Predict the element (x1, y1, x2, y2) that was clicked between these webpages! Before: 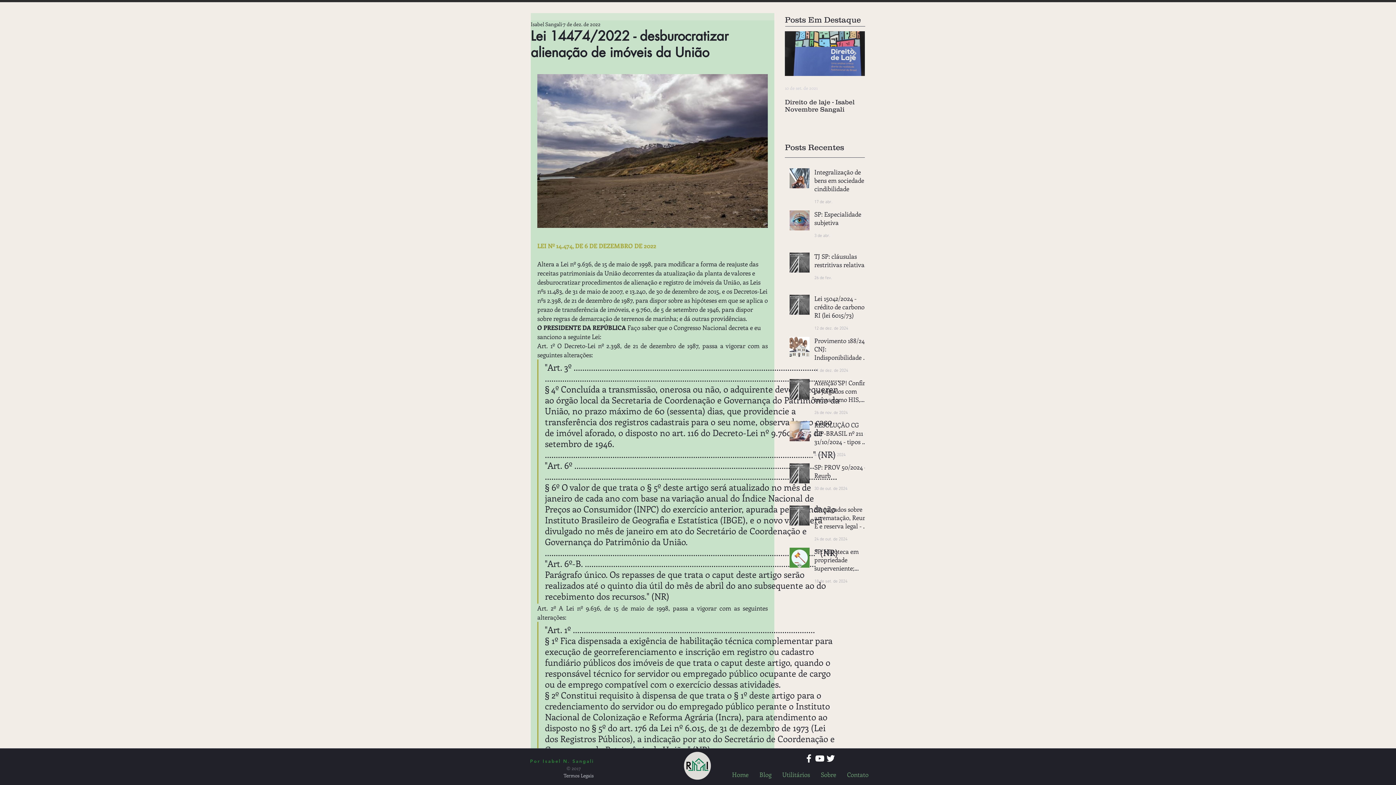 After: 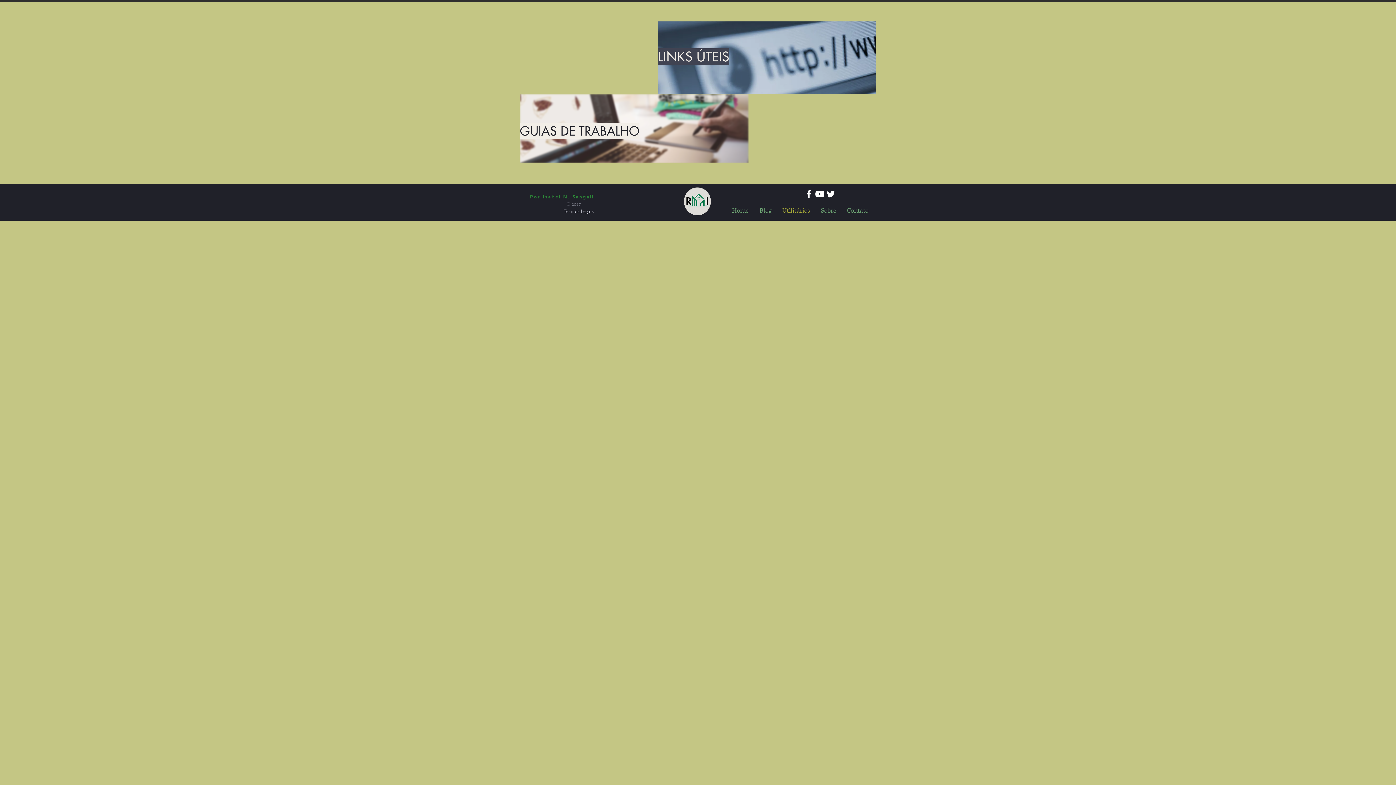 Action: label: Utilitários bbox: (777, 769, 815, 780)